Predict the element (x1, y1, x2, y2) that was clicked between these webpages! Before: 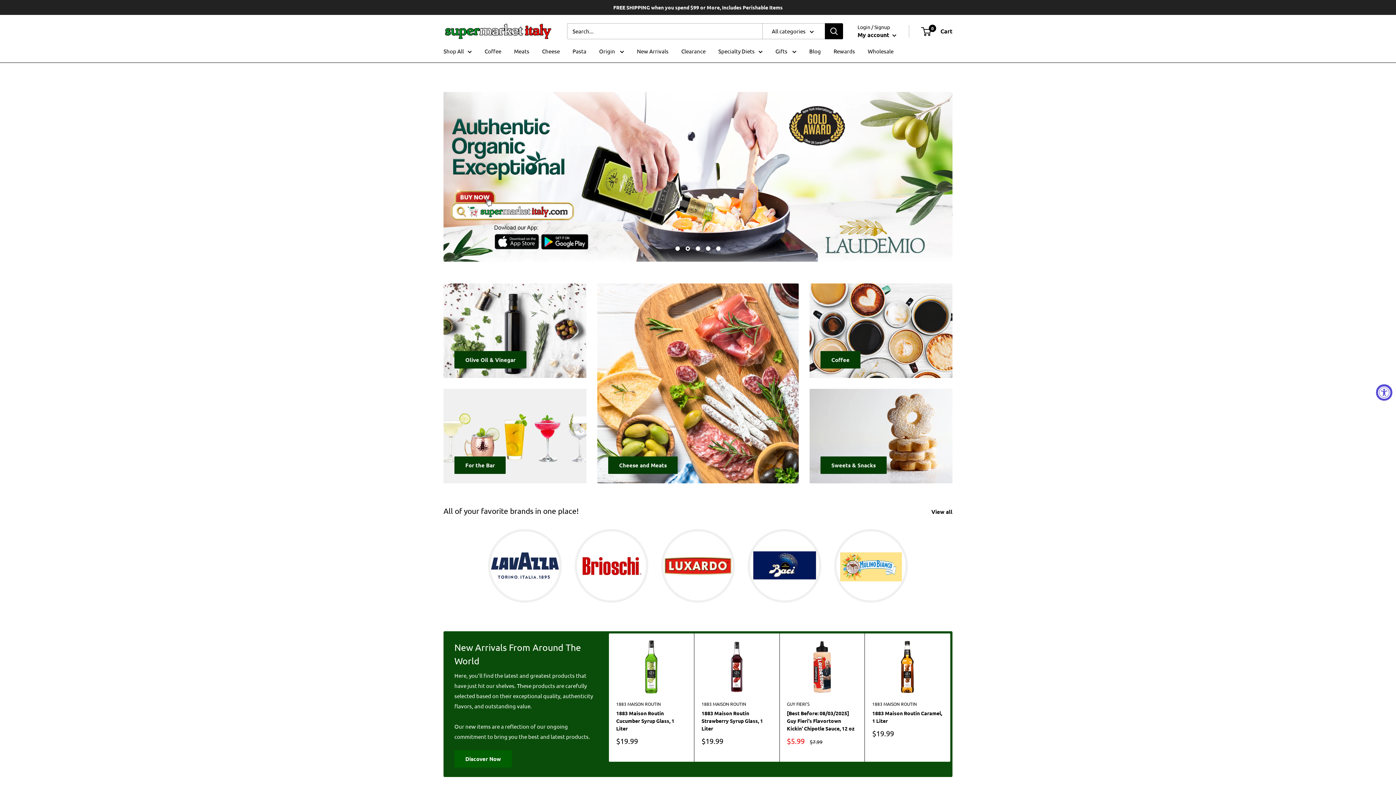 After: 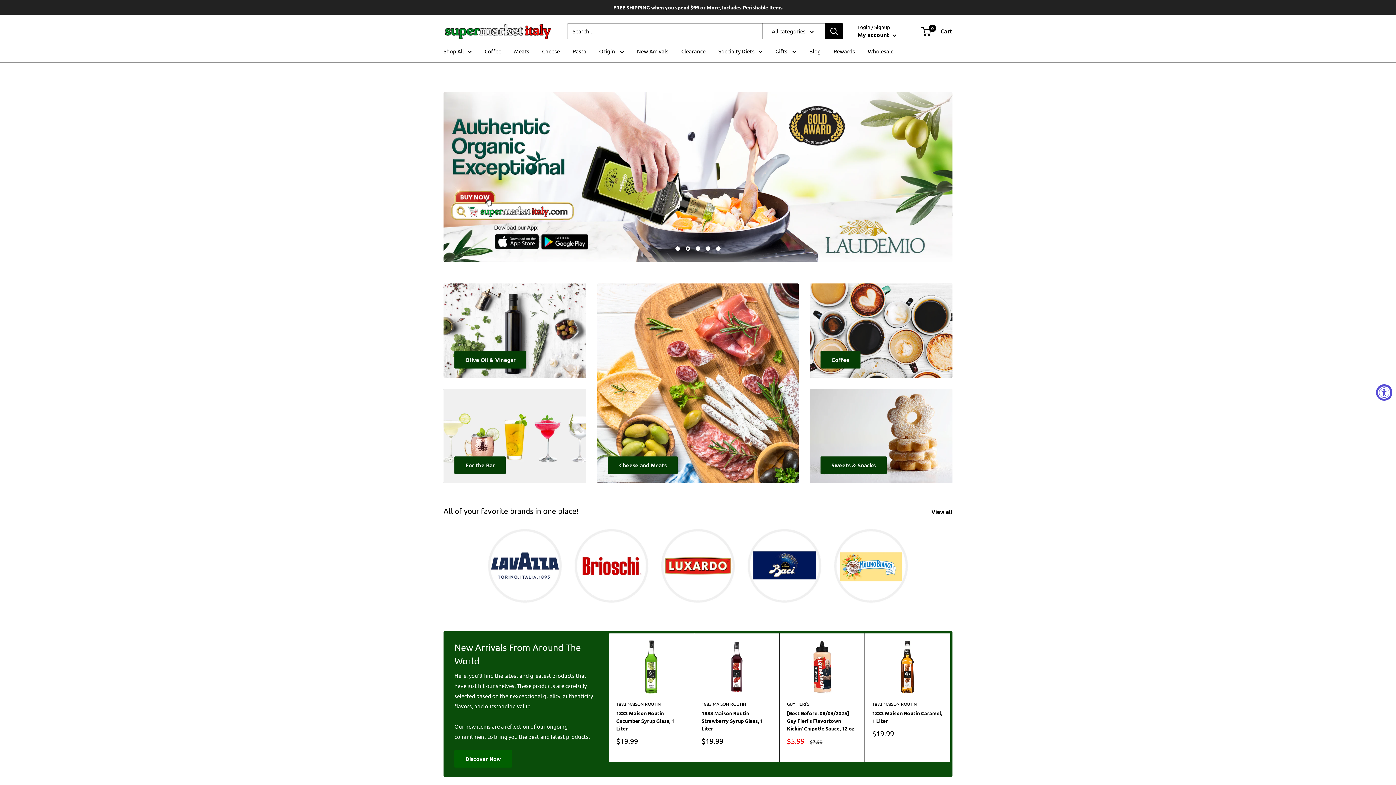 Action: label: Supermarket Italy bbox: (443, 22, 552, 39)